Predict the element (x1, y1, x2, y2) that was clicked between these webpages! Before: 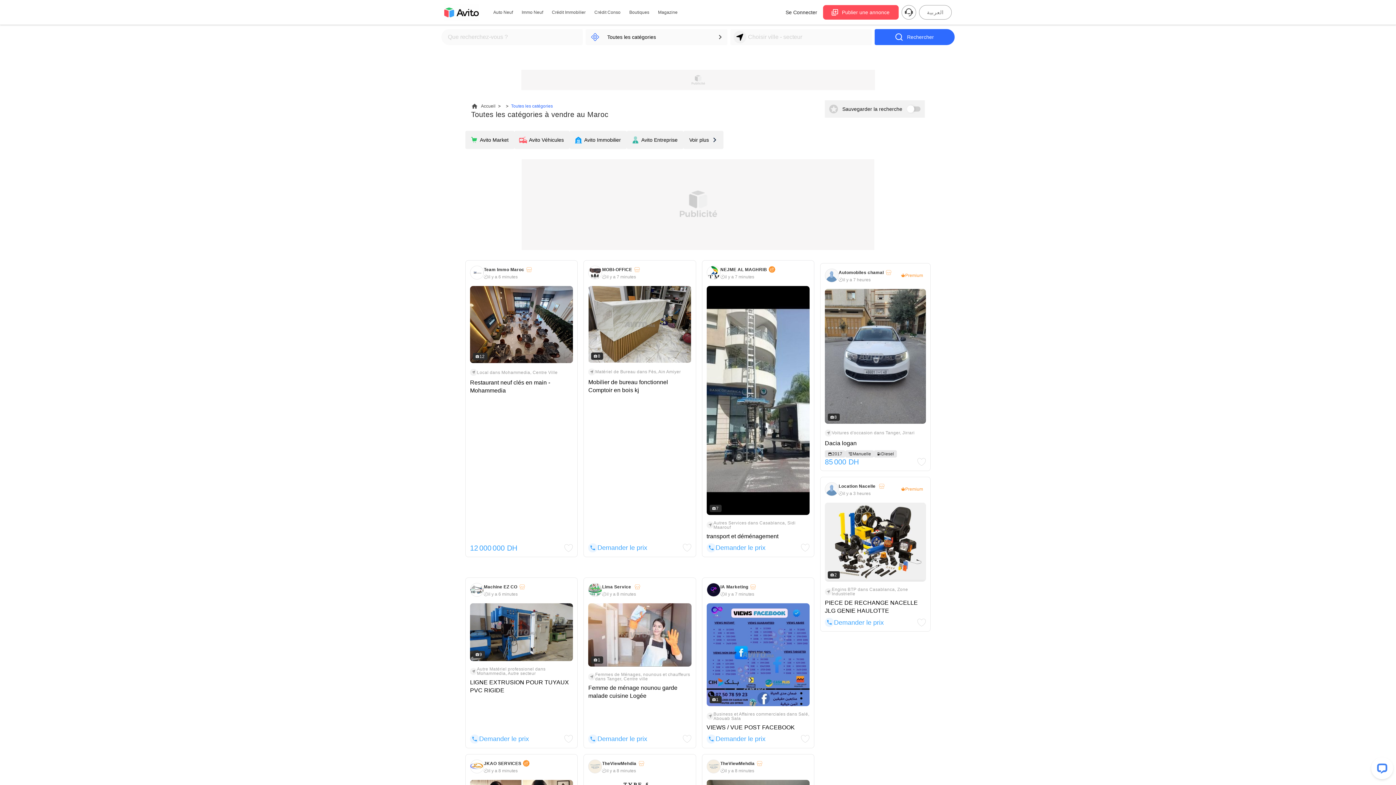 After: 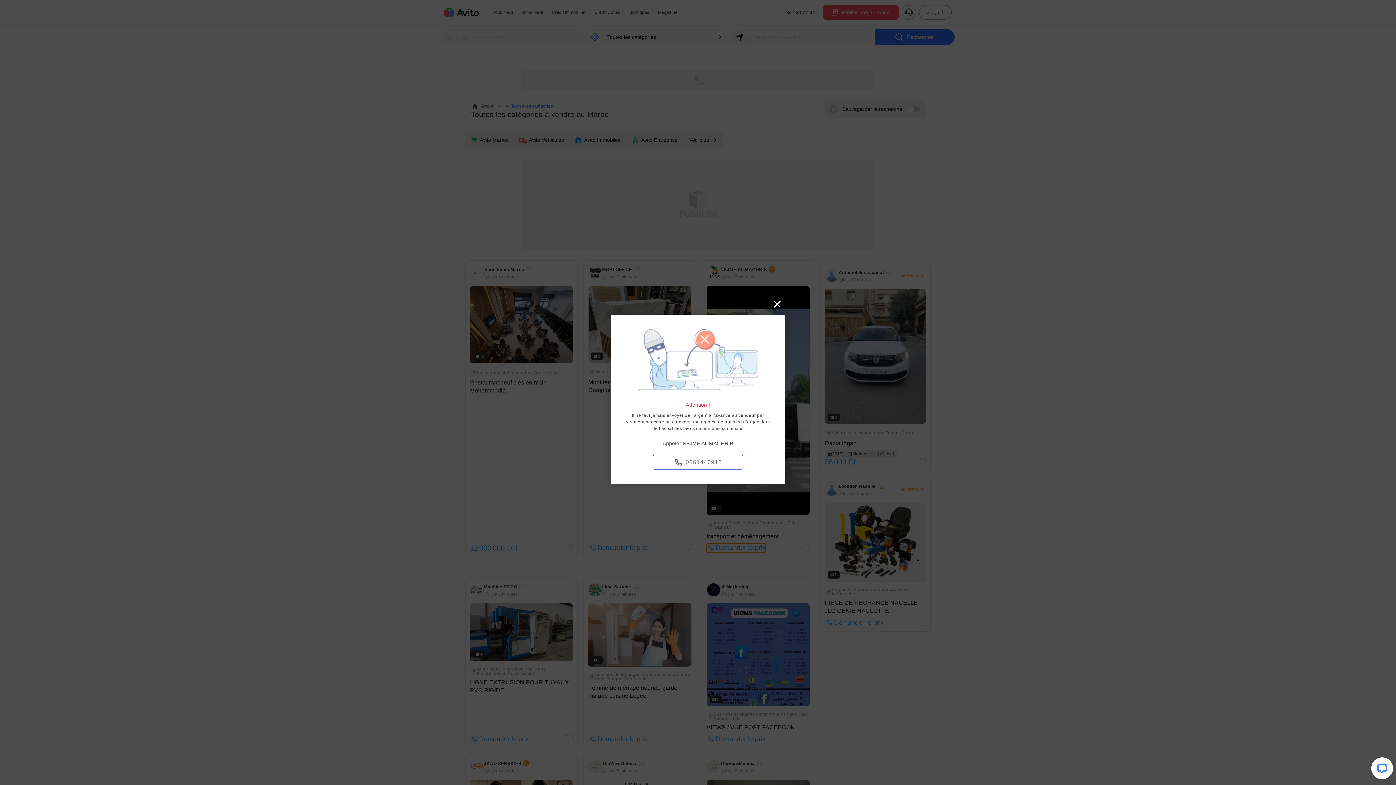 Action: label: Demander le prix bbox: (706, 543, 765, 552)